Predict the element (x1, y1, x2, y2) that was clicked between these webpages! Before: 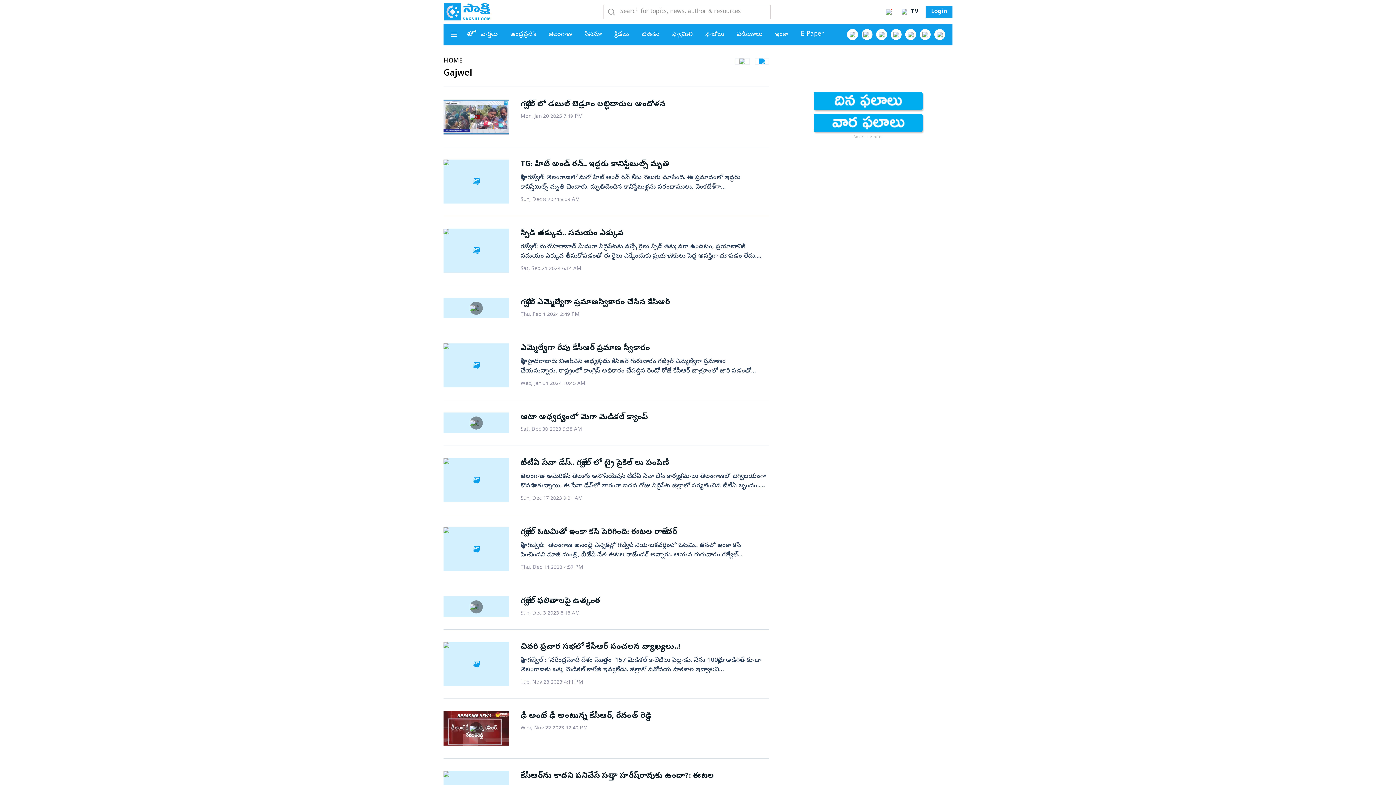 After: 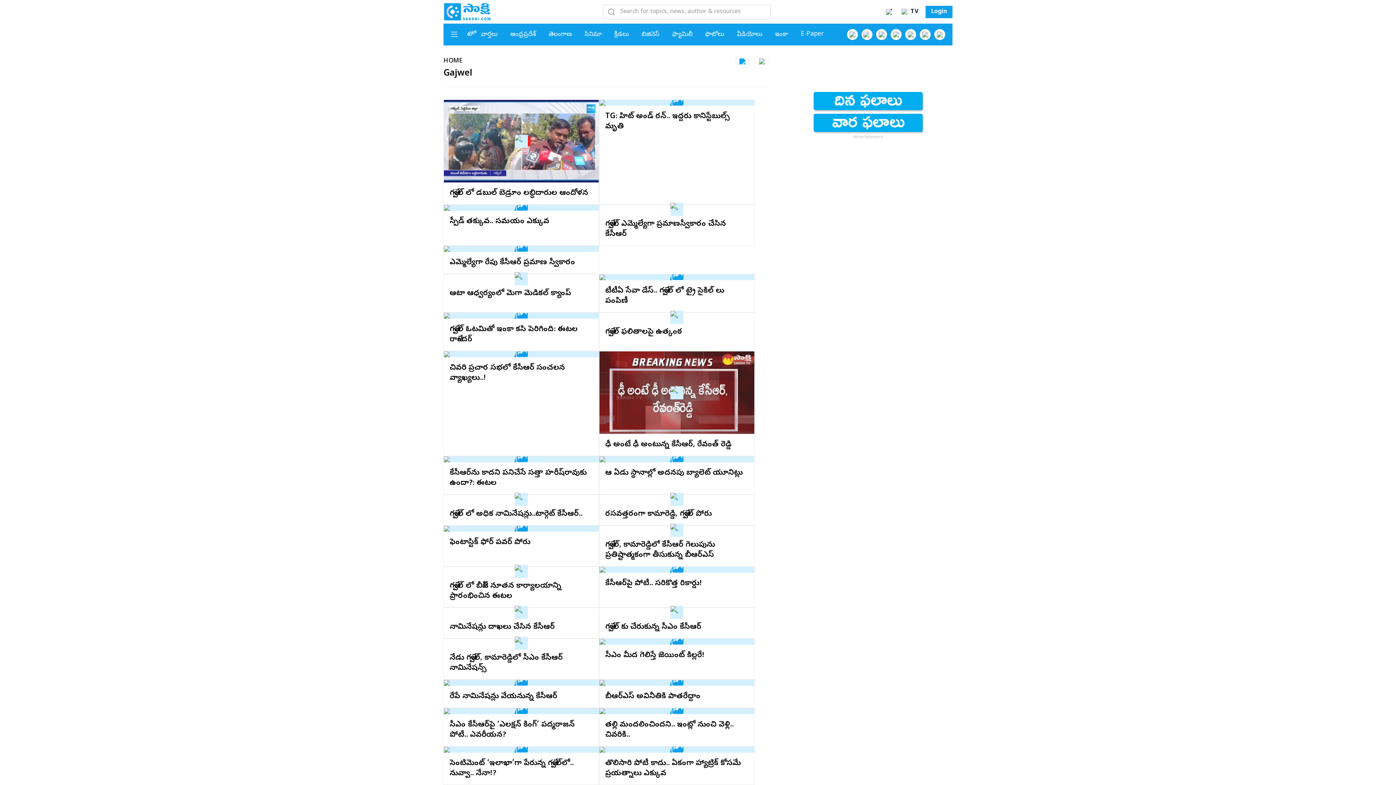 Action: bbox: (735, 58, 749, 64) label: Grid View